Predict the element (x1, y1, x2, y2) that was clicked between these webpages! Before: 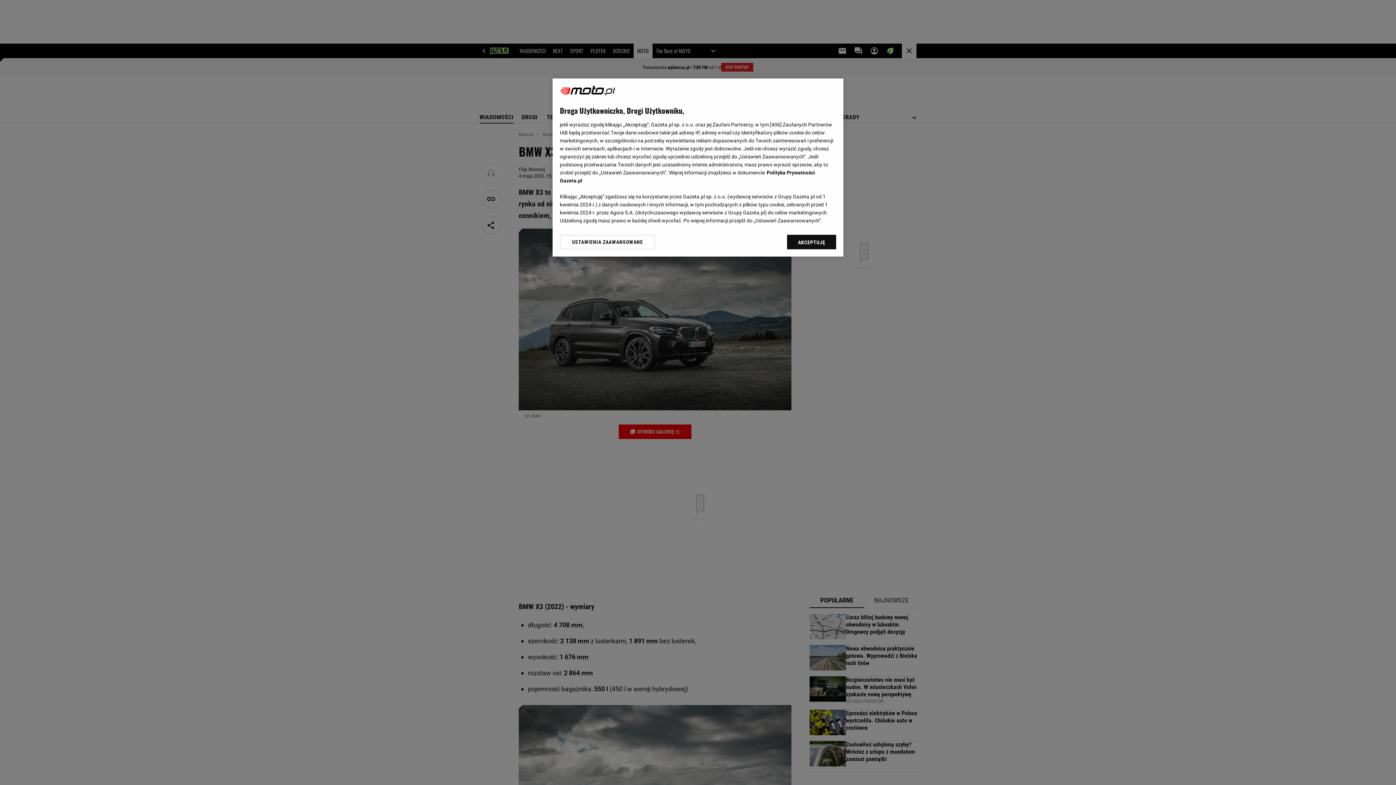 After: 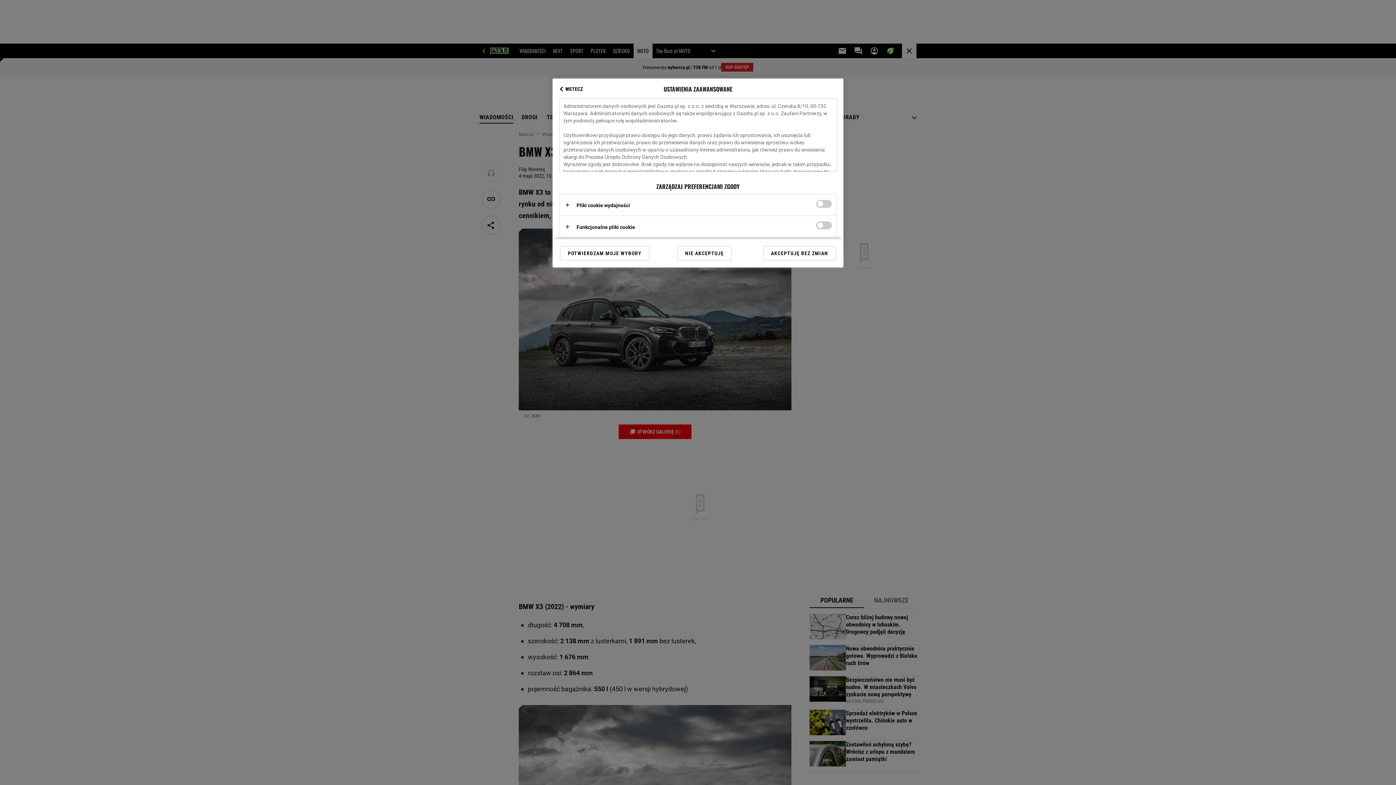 Action: bbox: (560, 234, 655, 249) label: USTAWIENIA ZAAWANSOWANE